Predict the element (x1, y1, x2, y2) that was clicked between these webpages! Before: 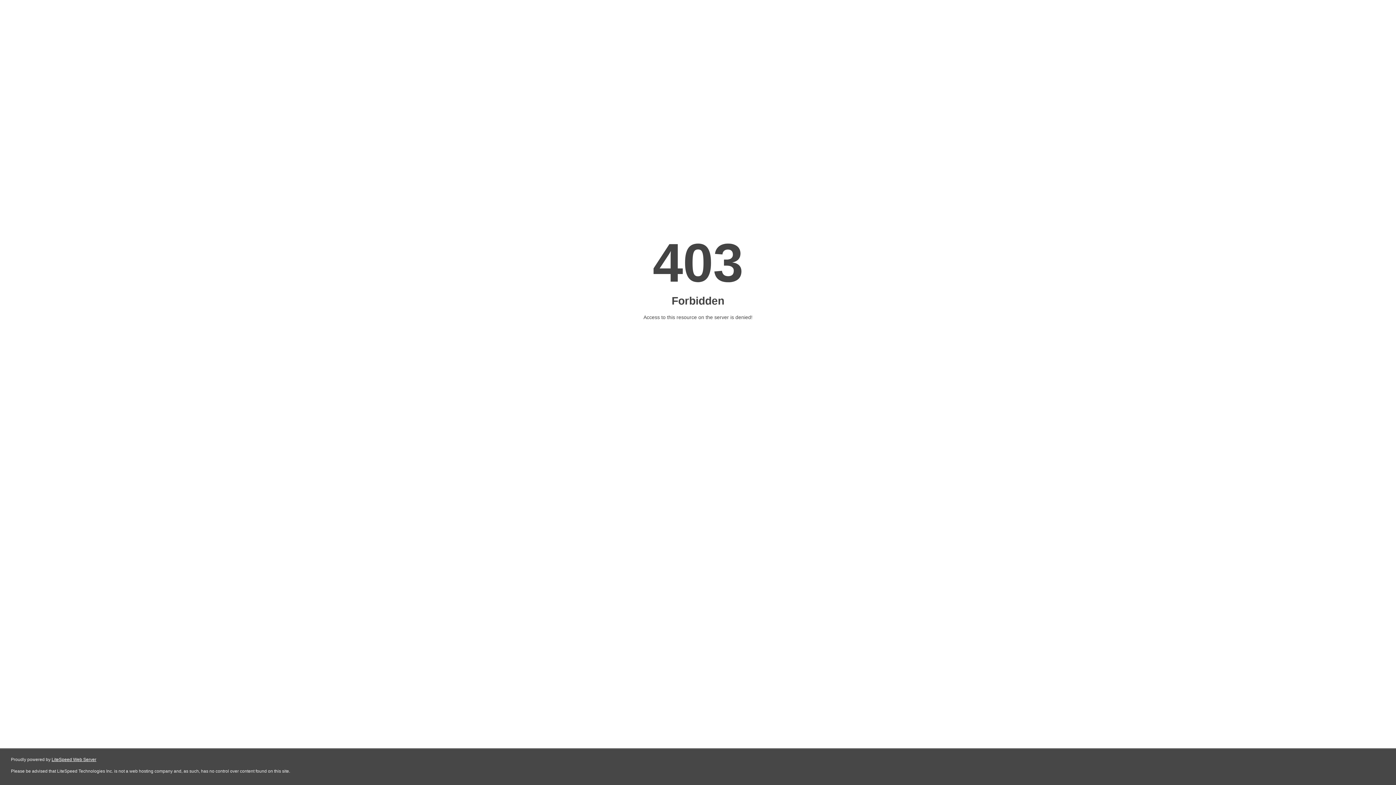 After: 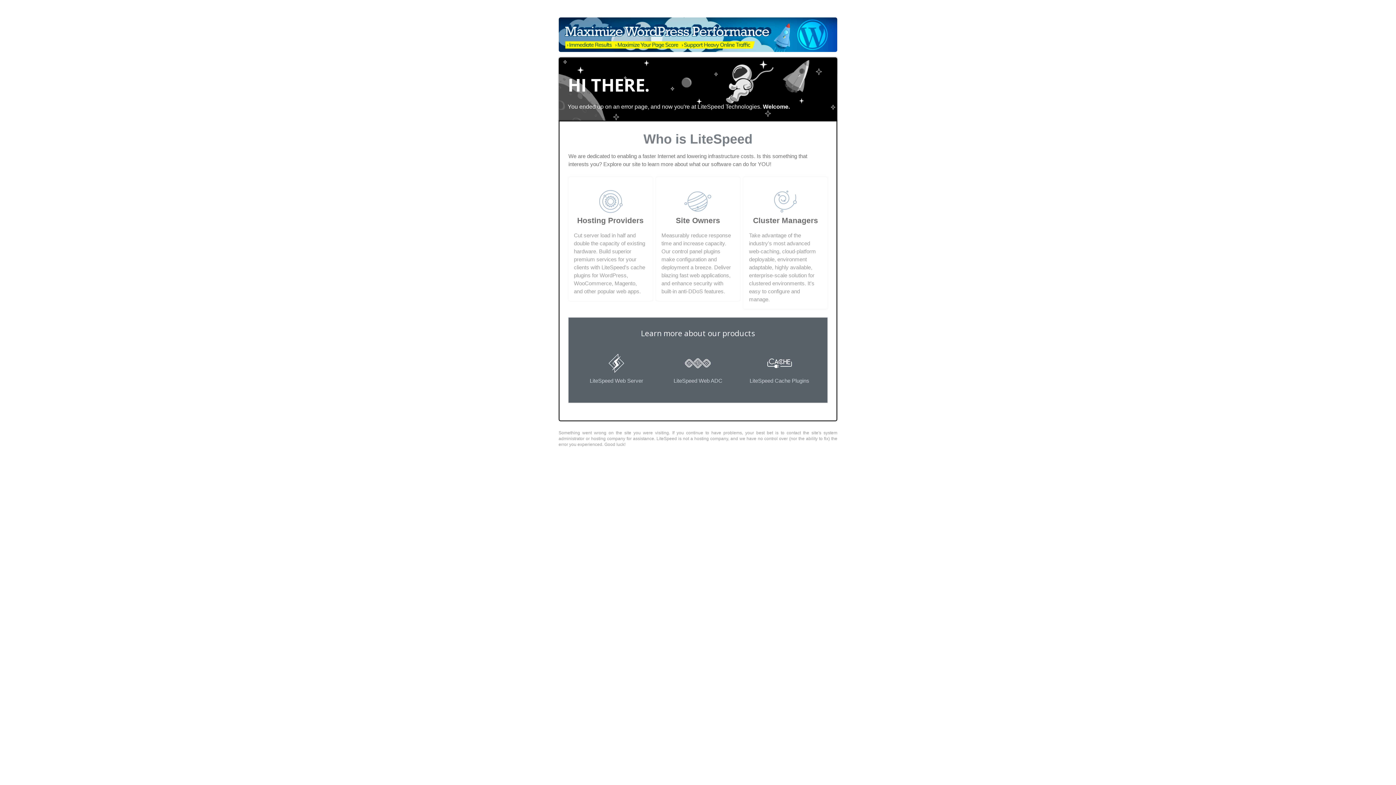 Action: label: LiteSpeed Web Server bbox: (51, 757, 96, 762)